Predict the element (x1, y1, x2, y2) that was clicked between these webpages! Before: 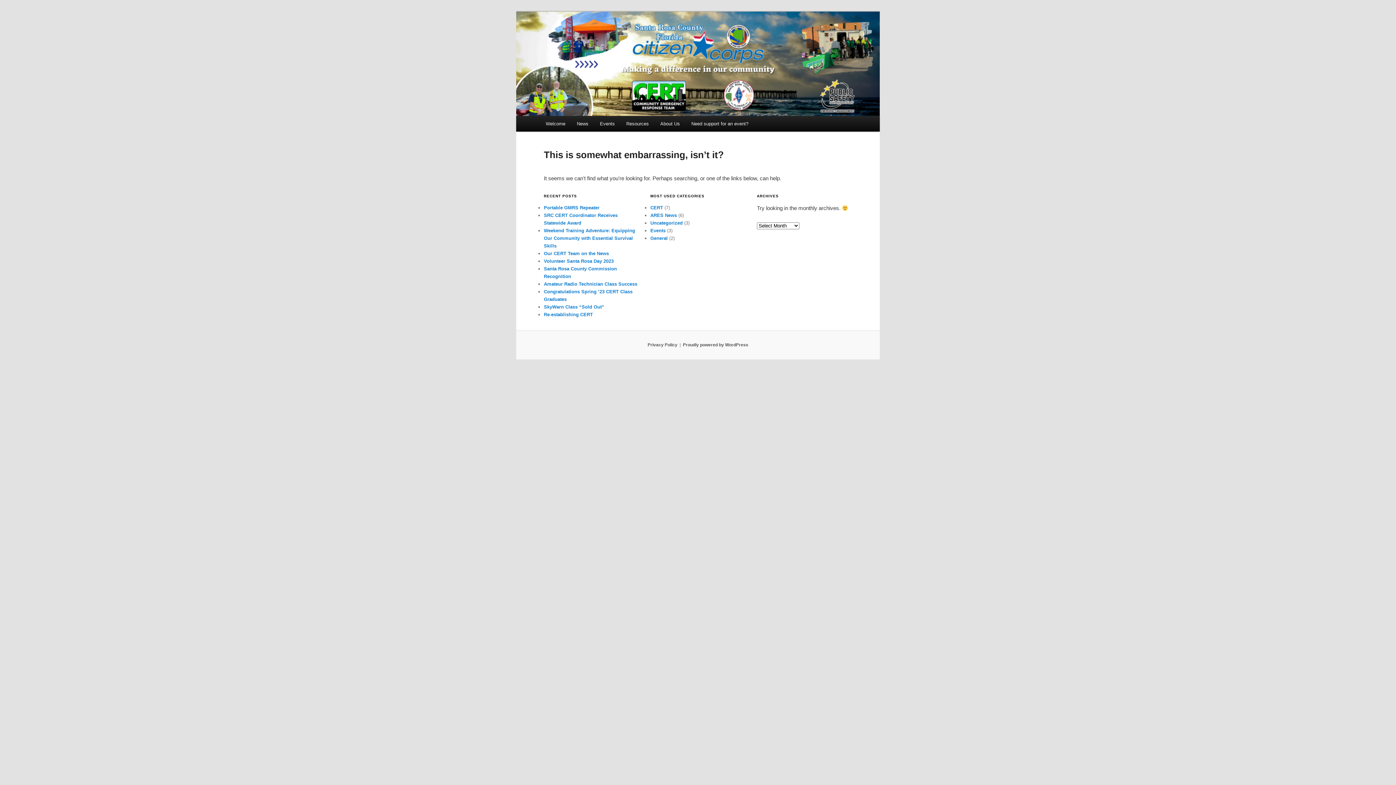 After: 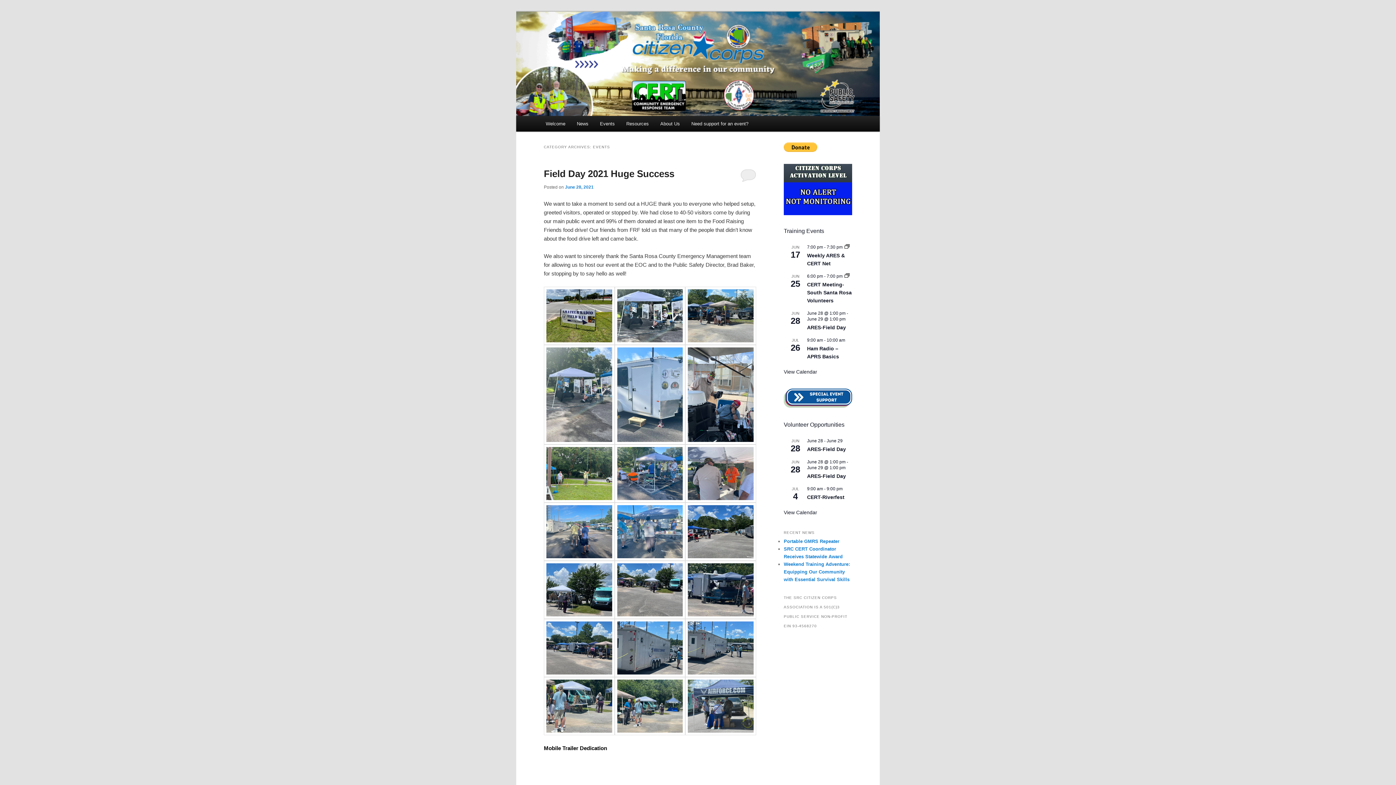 Action: label: Events bbox: (650, 228, 665, 233)